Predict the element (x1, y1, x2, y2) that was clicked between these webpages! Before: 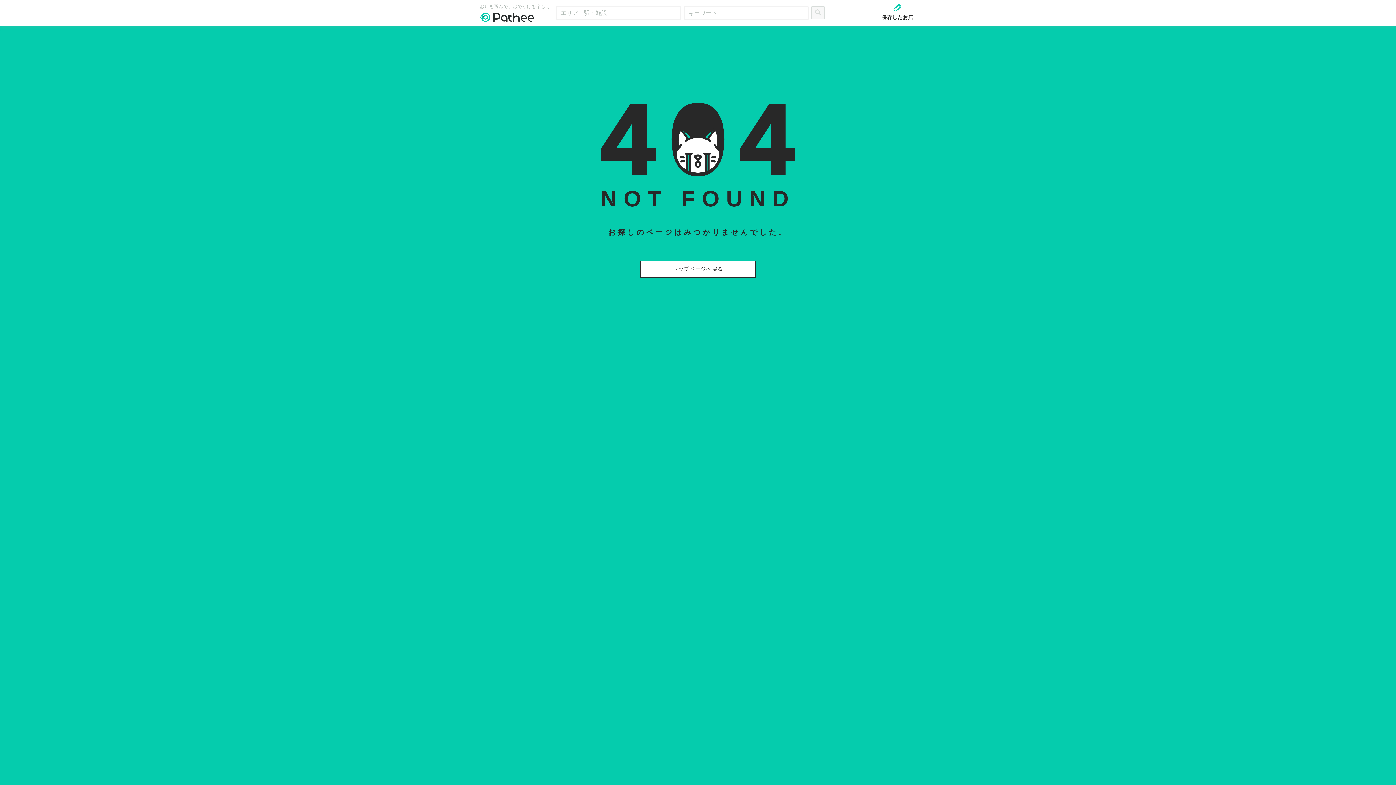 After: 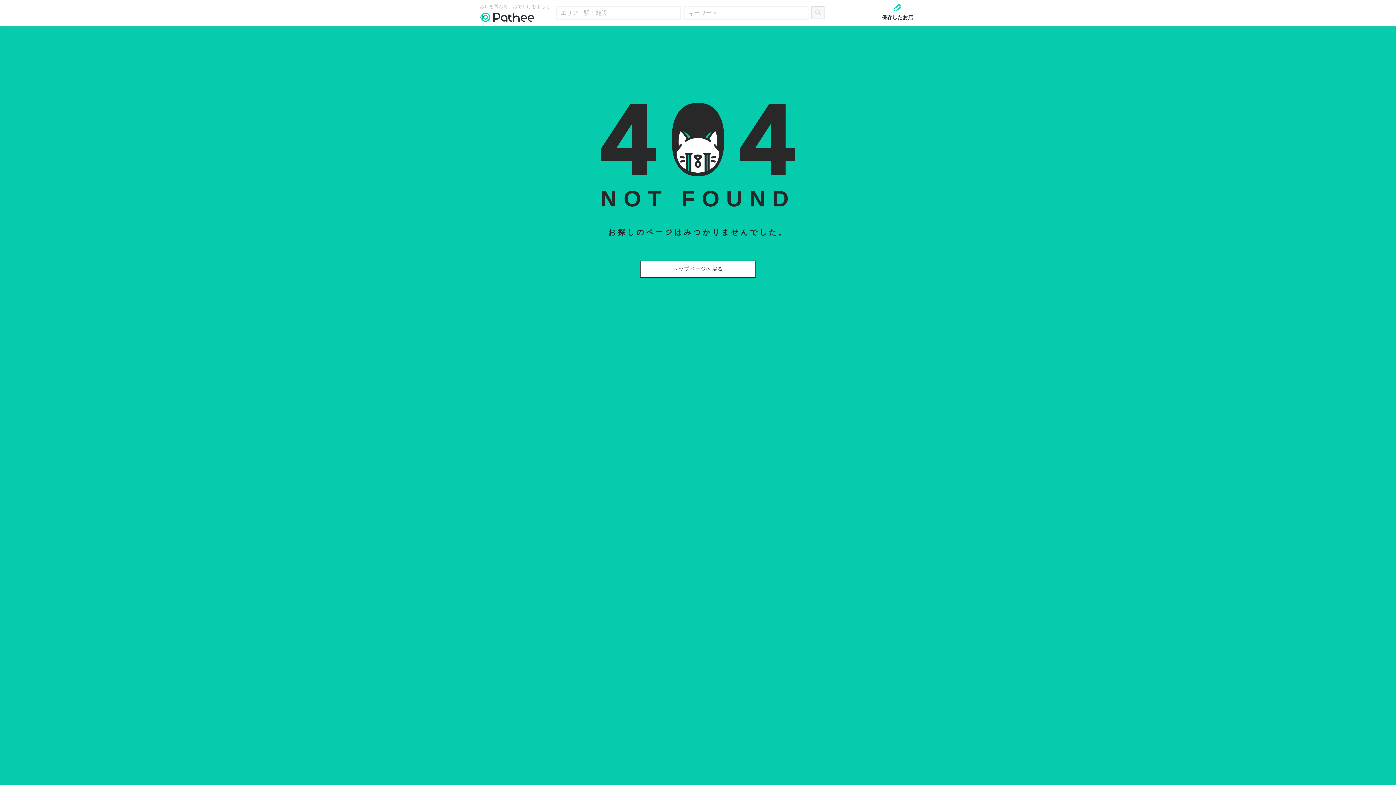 Action: label: 保存したお店 bbox: (879, 0, 916, 25)